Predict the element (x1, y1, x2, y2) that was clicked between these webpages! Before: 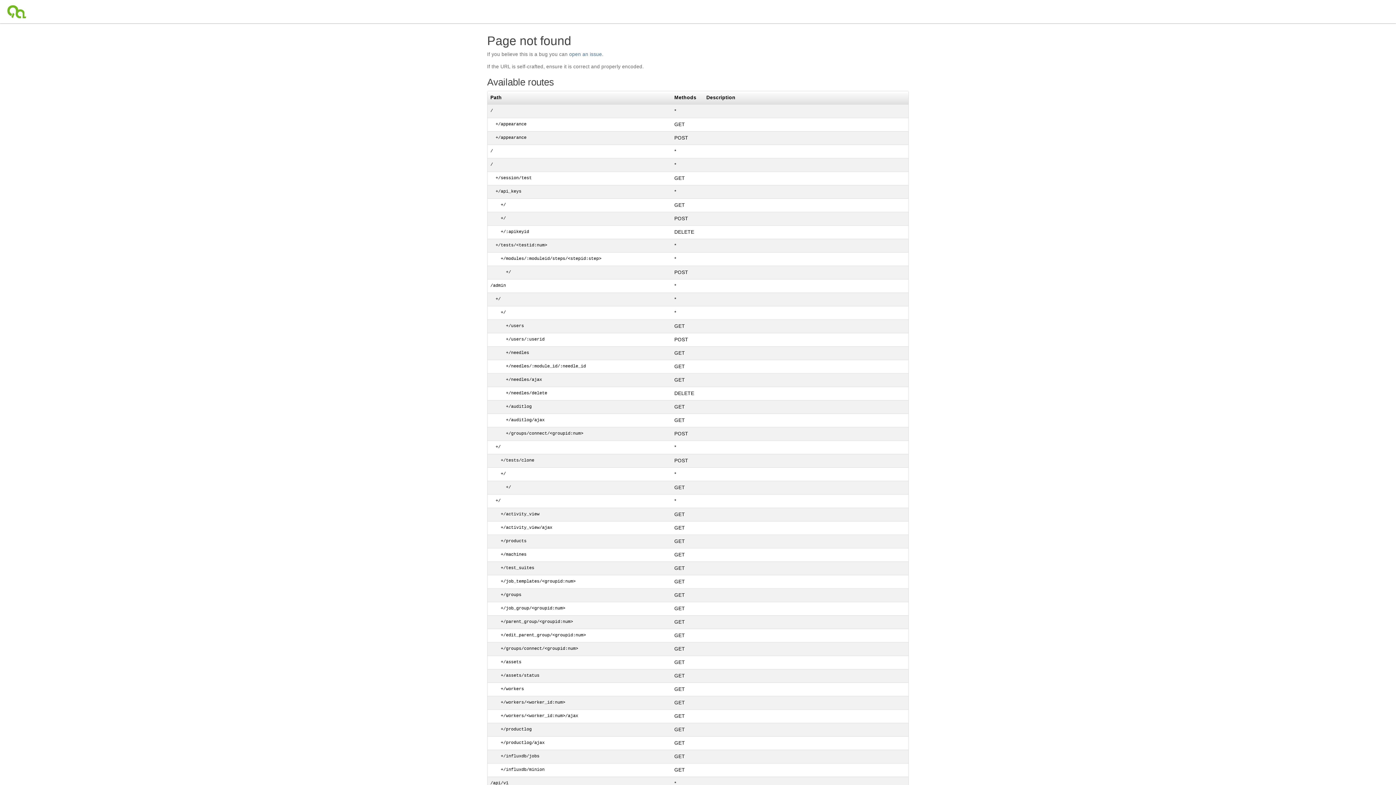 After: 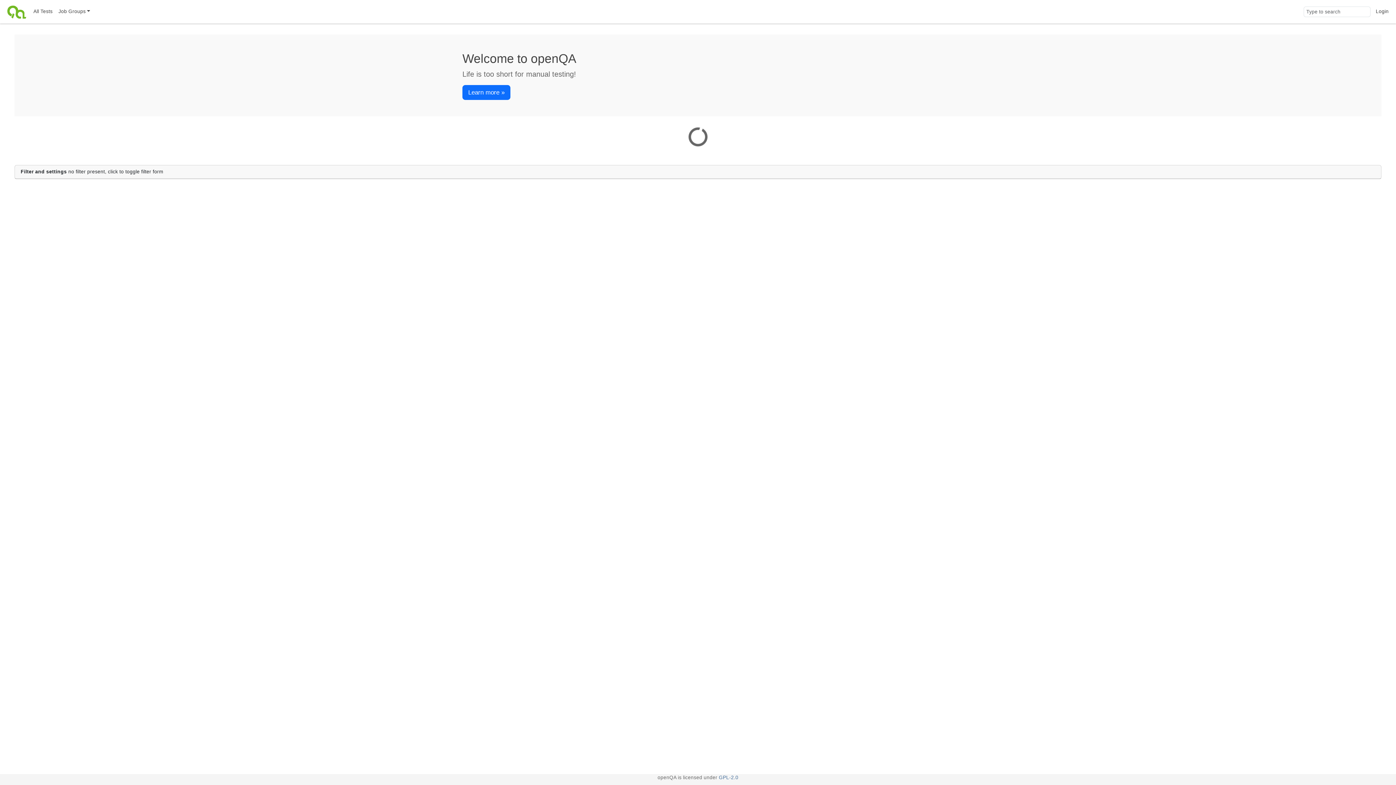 Action: bbox: (4, 0, 30, 23)